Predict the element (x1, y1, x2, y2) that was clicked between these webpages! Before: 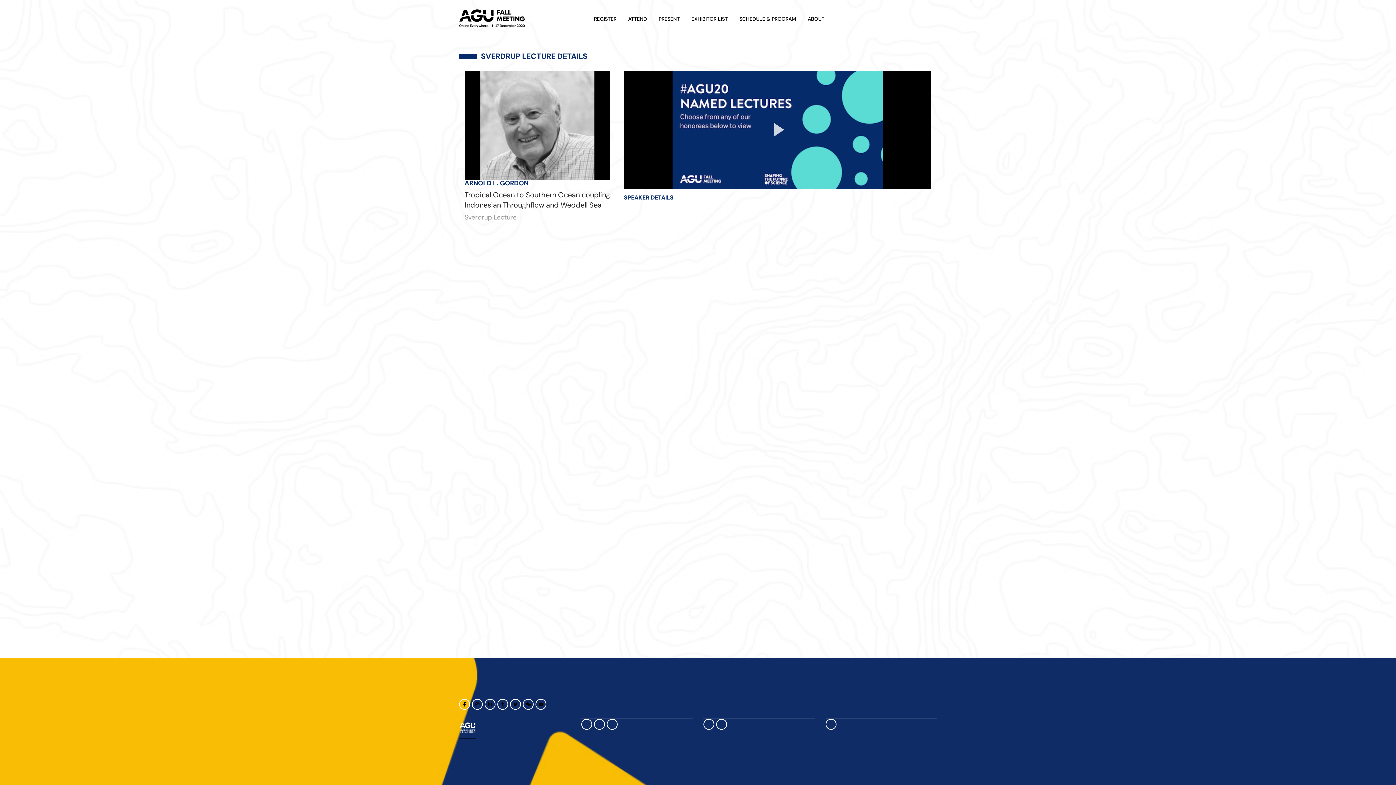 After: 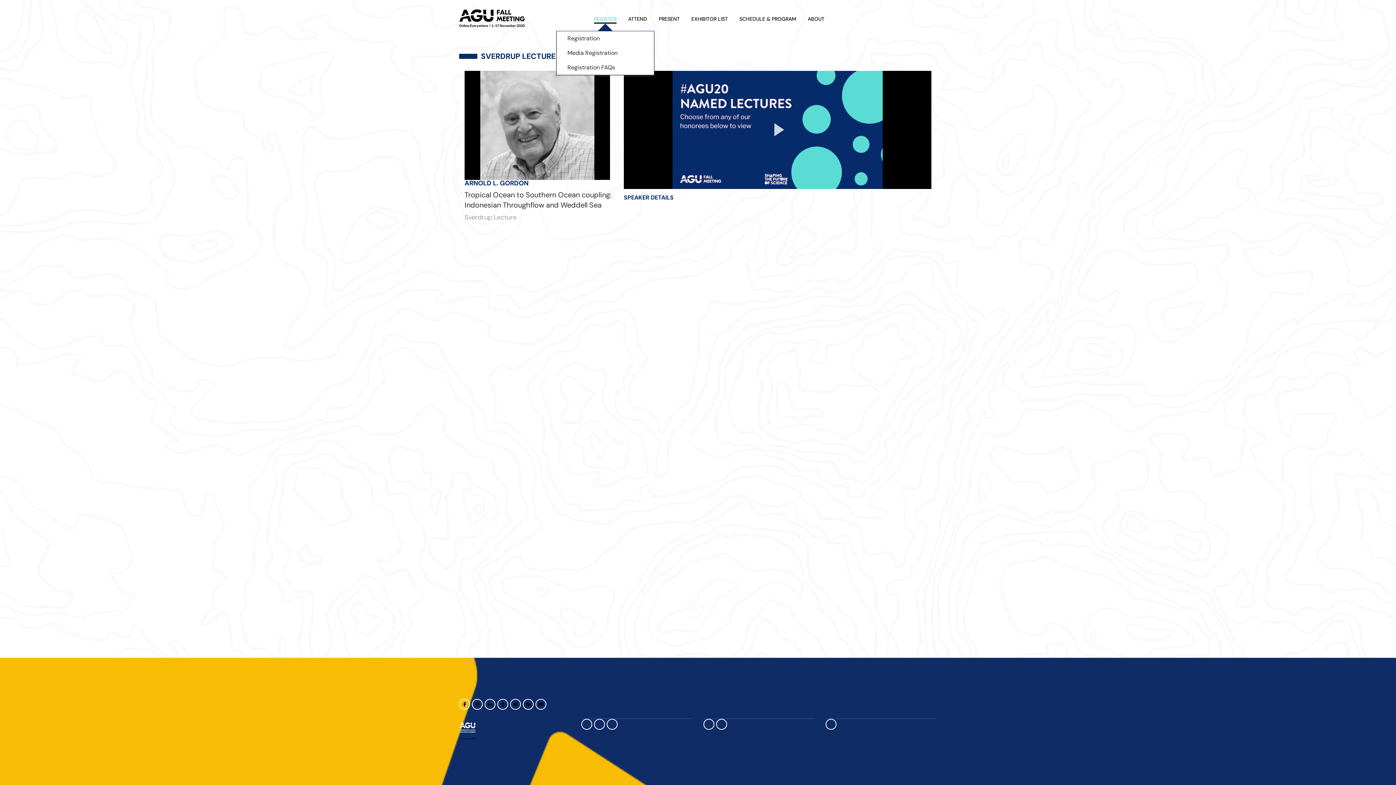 Action: label: REGISTER bbox: (594, 15, 616, 23)